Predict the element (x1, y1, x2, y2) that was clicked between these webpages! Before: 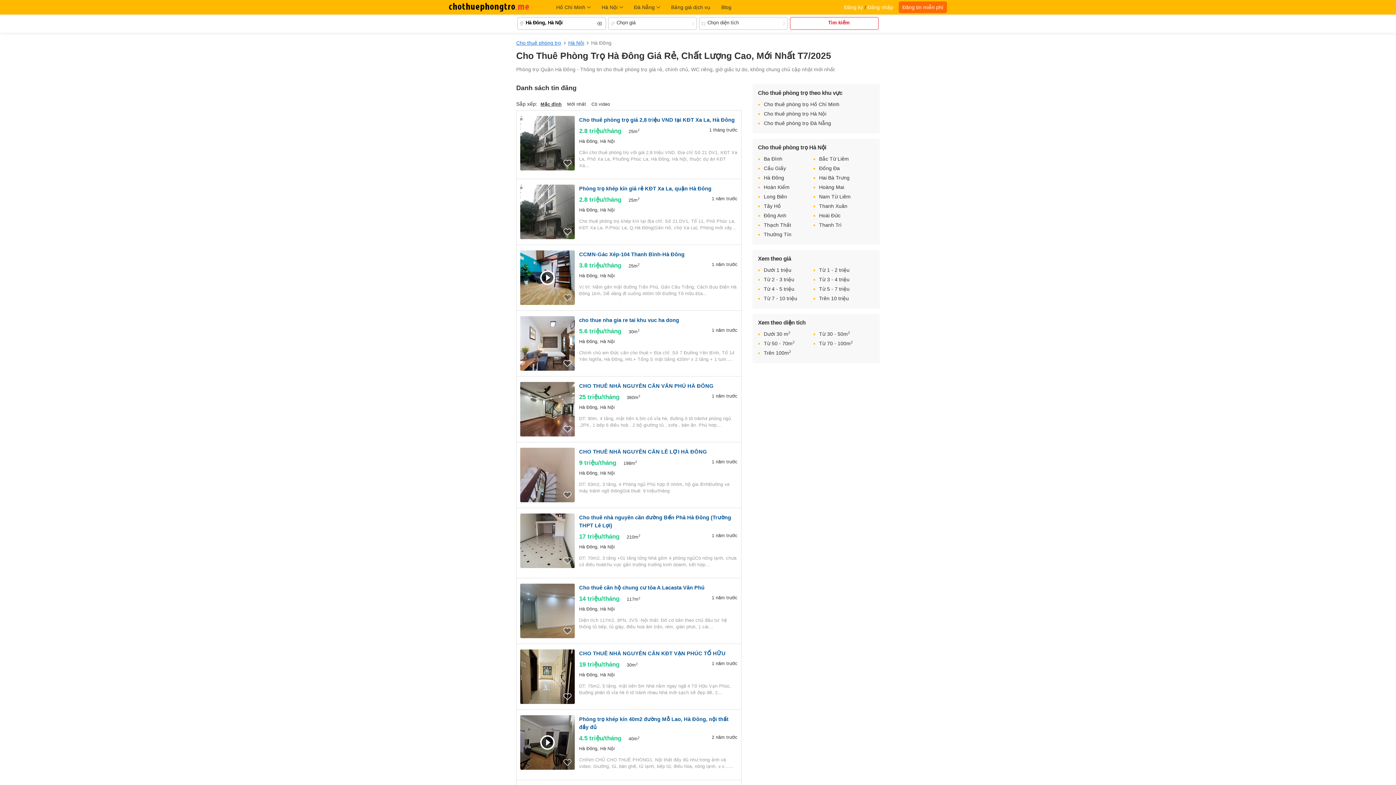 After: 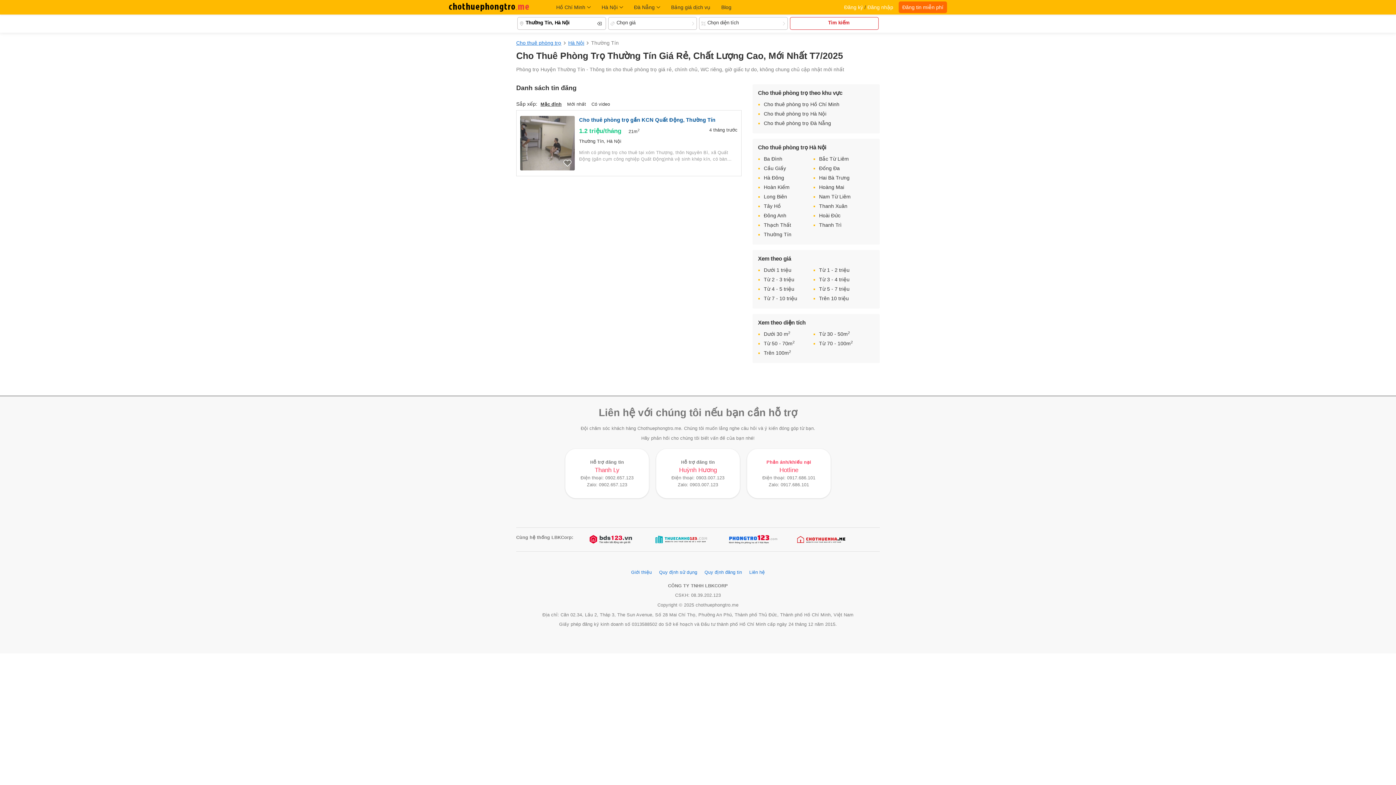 Action: label: Thường Tín bbox: (764, 229, 791, 239)